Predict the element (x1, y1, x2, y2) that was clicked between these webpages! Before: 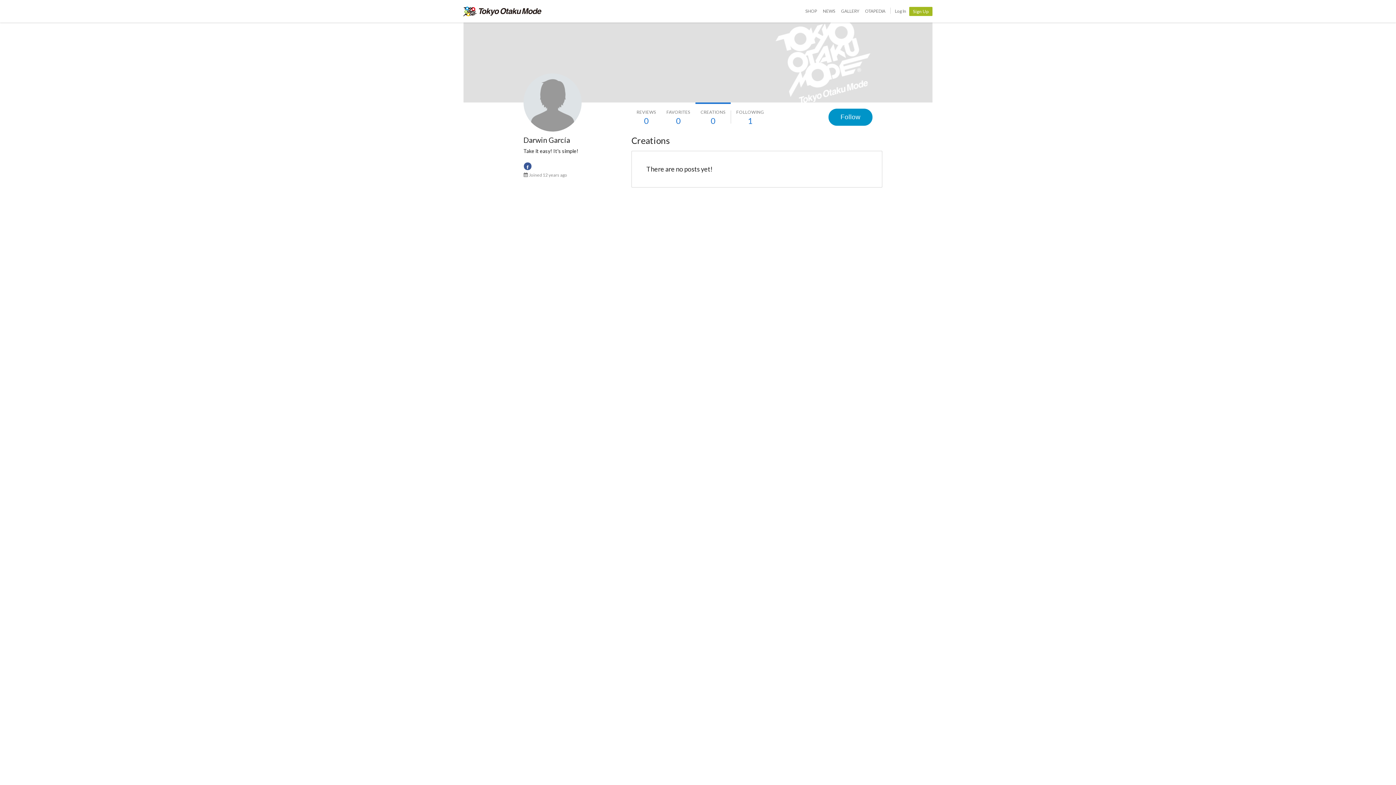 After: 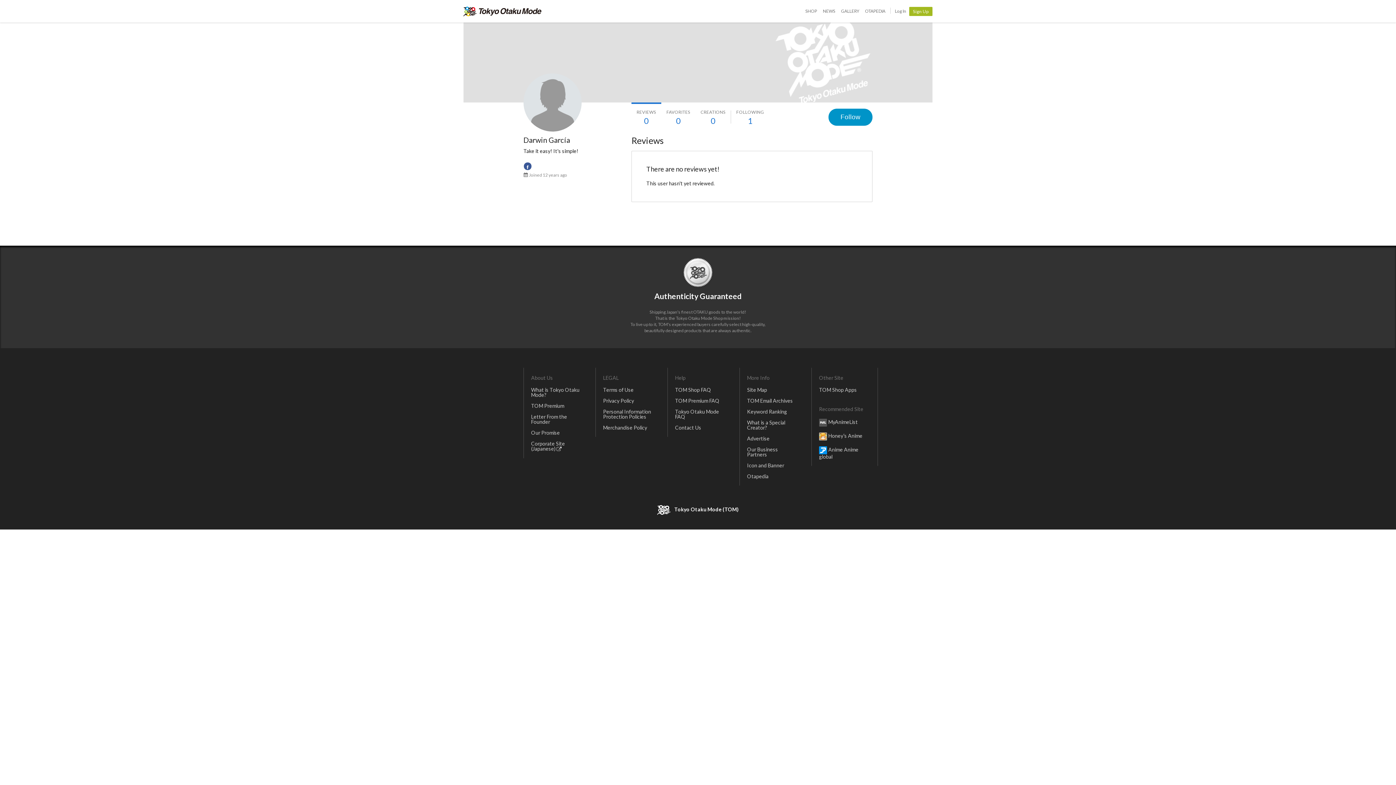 Action: label: REVIEWS
0 bbox: (631, 102, 661, 131)